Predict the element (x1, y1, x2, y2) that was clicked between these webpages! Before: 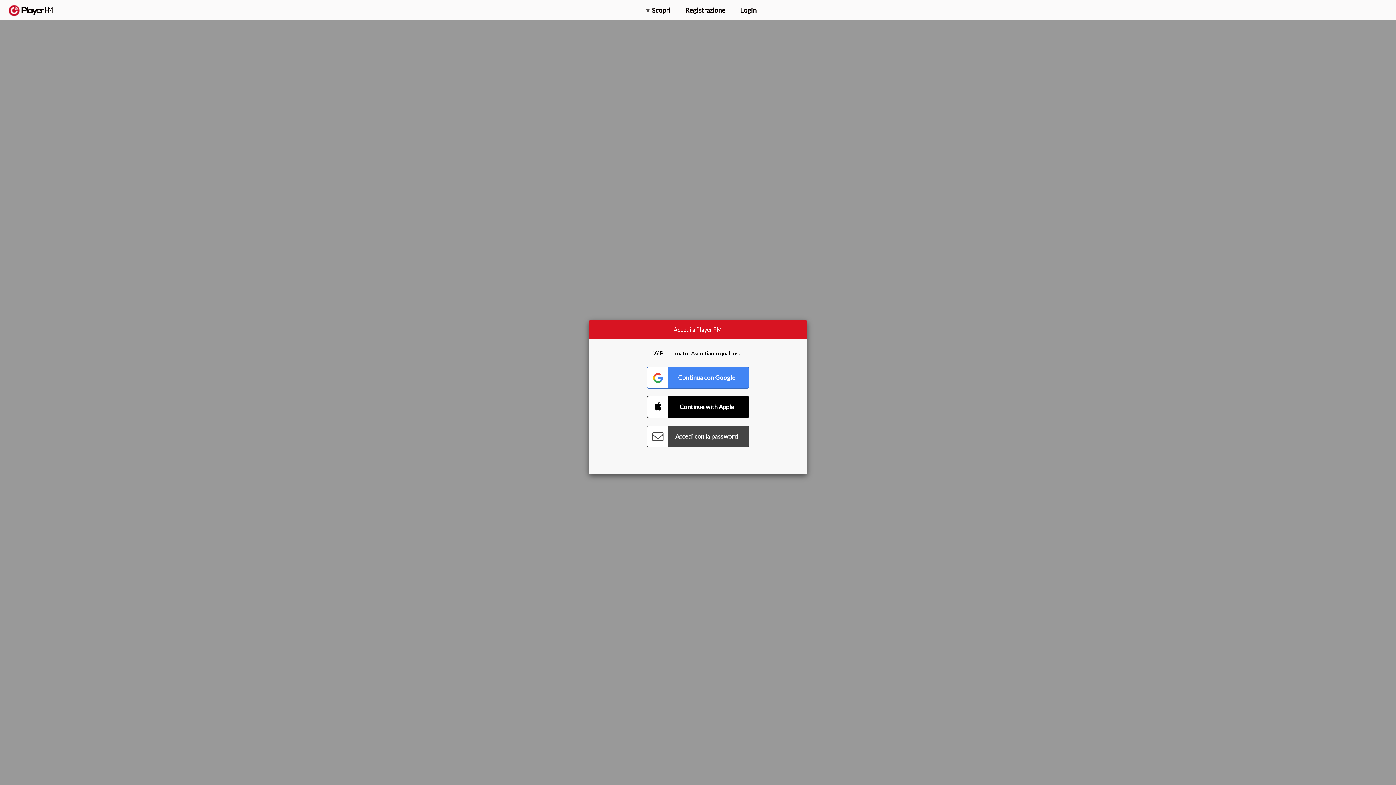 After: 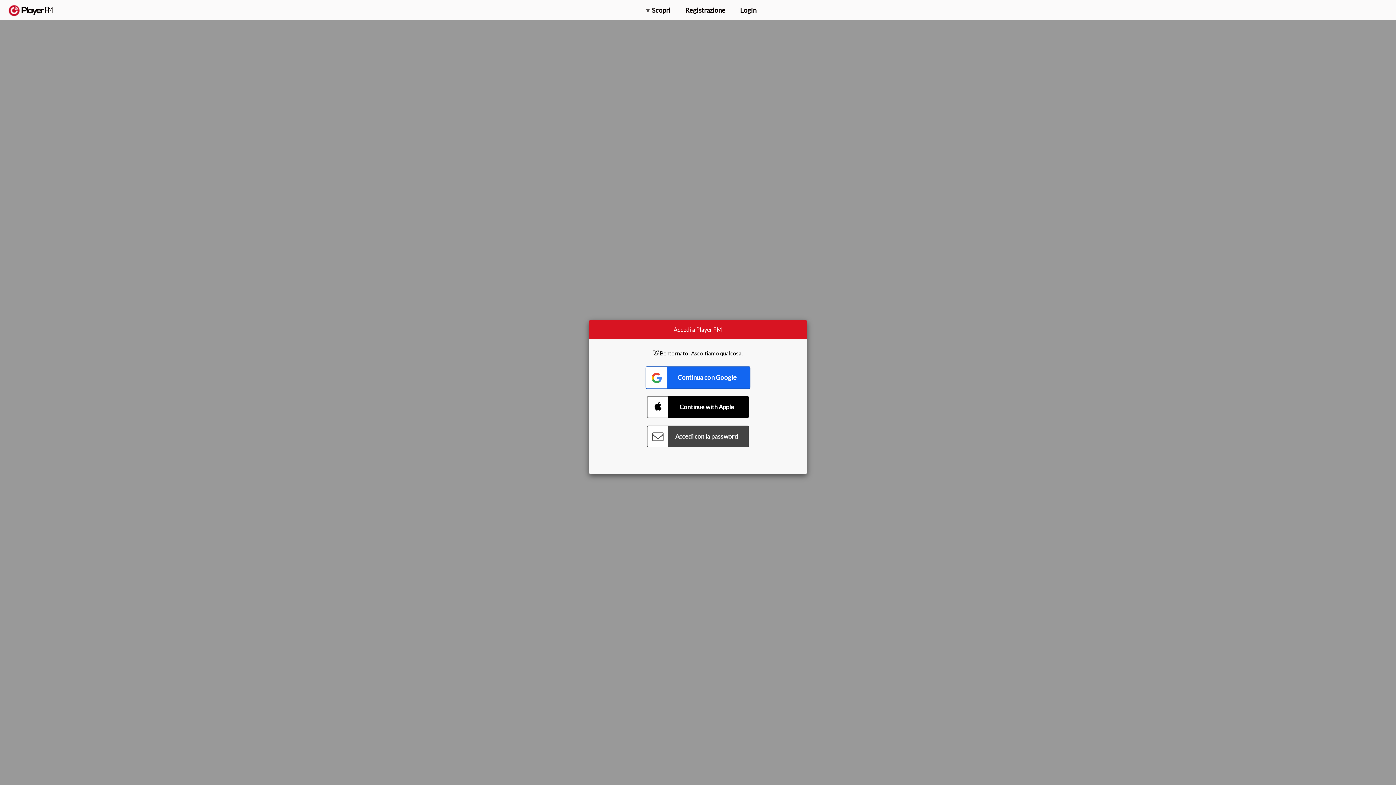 Action: label: Connect with Google bbox: (647, 366, 749, 388)